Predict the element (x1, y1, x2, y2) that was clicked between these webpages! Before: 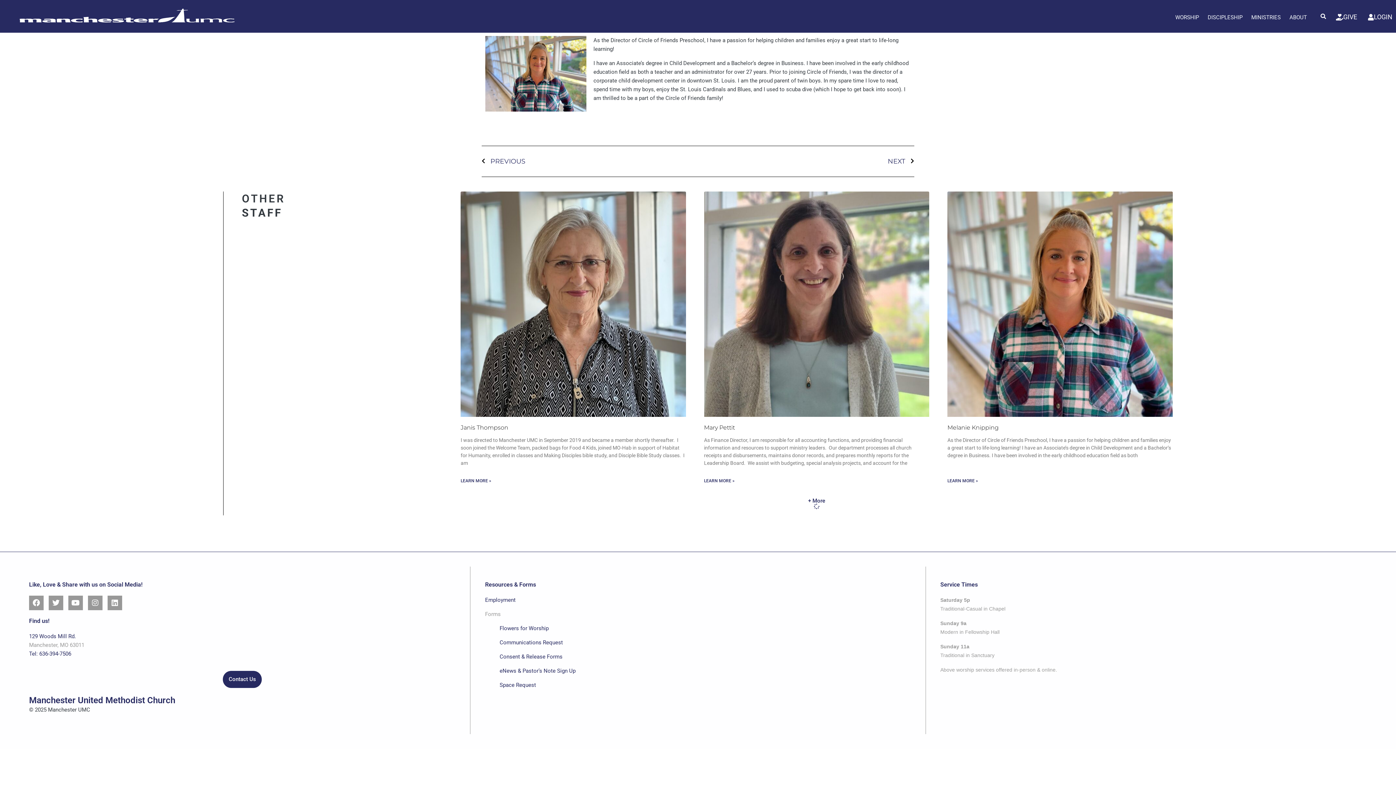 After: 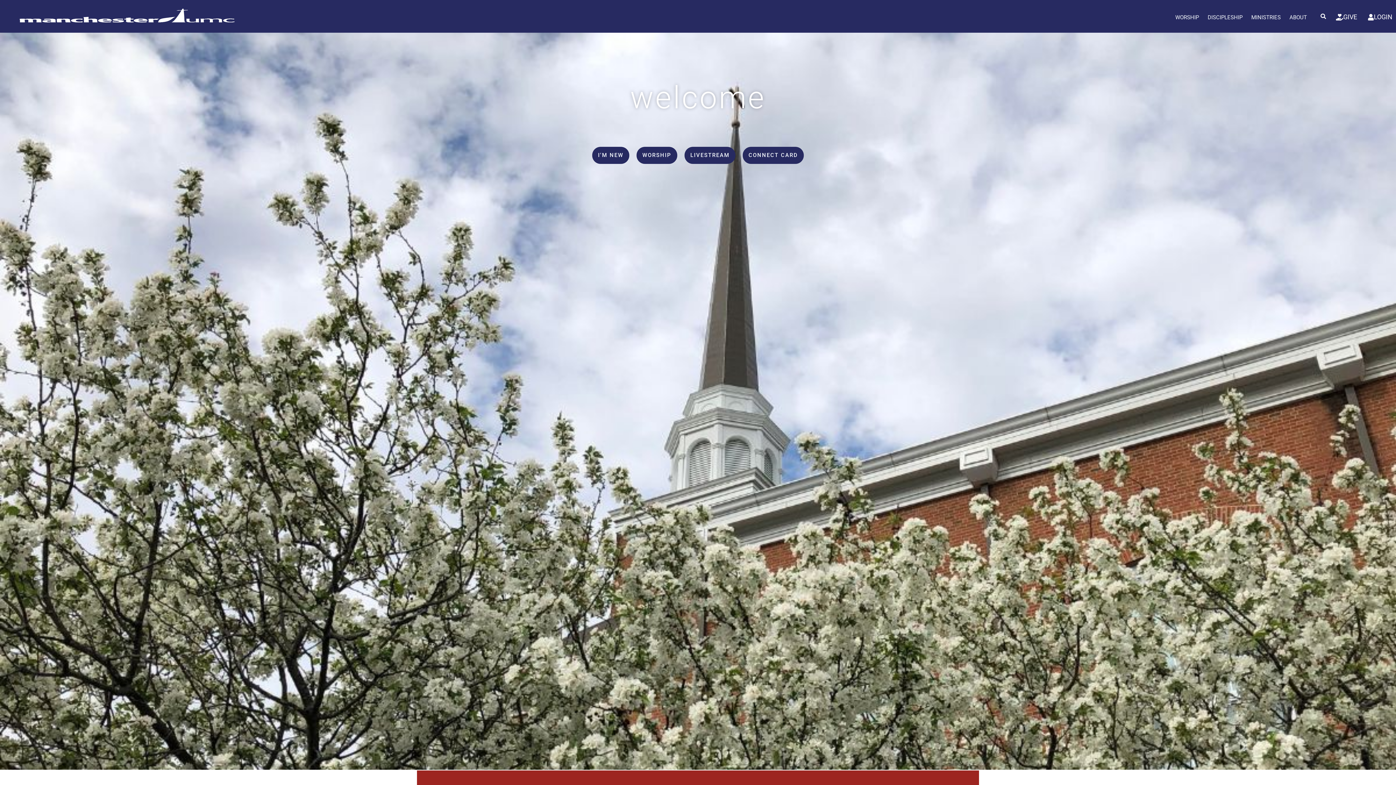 Action: bbox: (7, 7, 250, 25)